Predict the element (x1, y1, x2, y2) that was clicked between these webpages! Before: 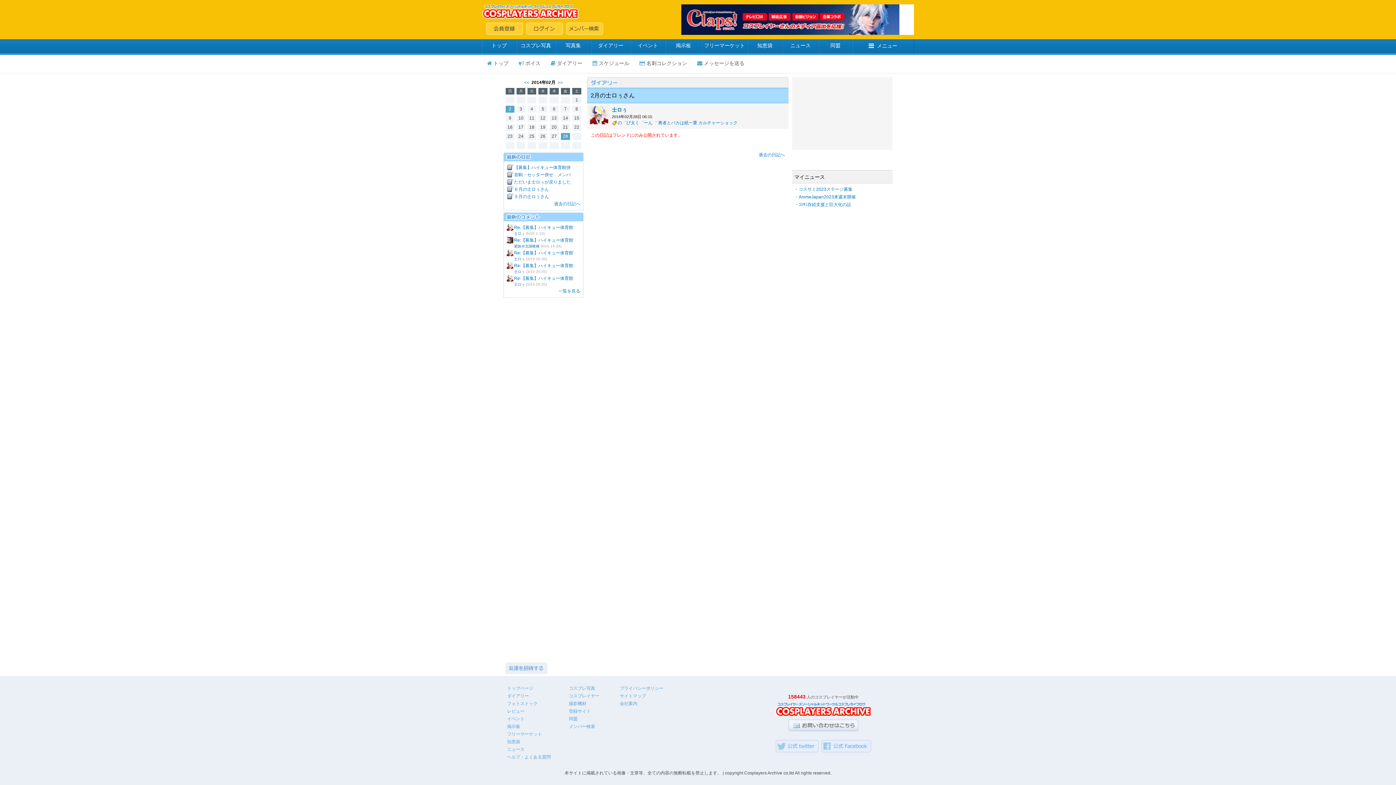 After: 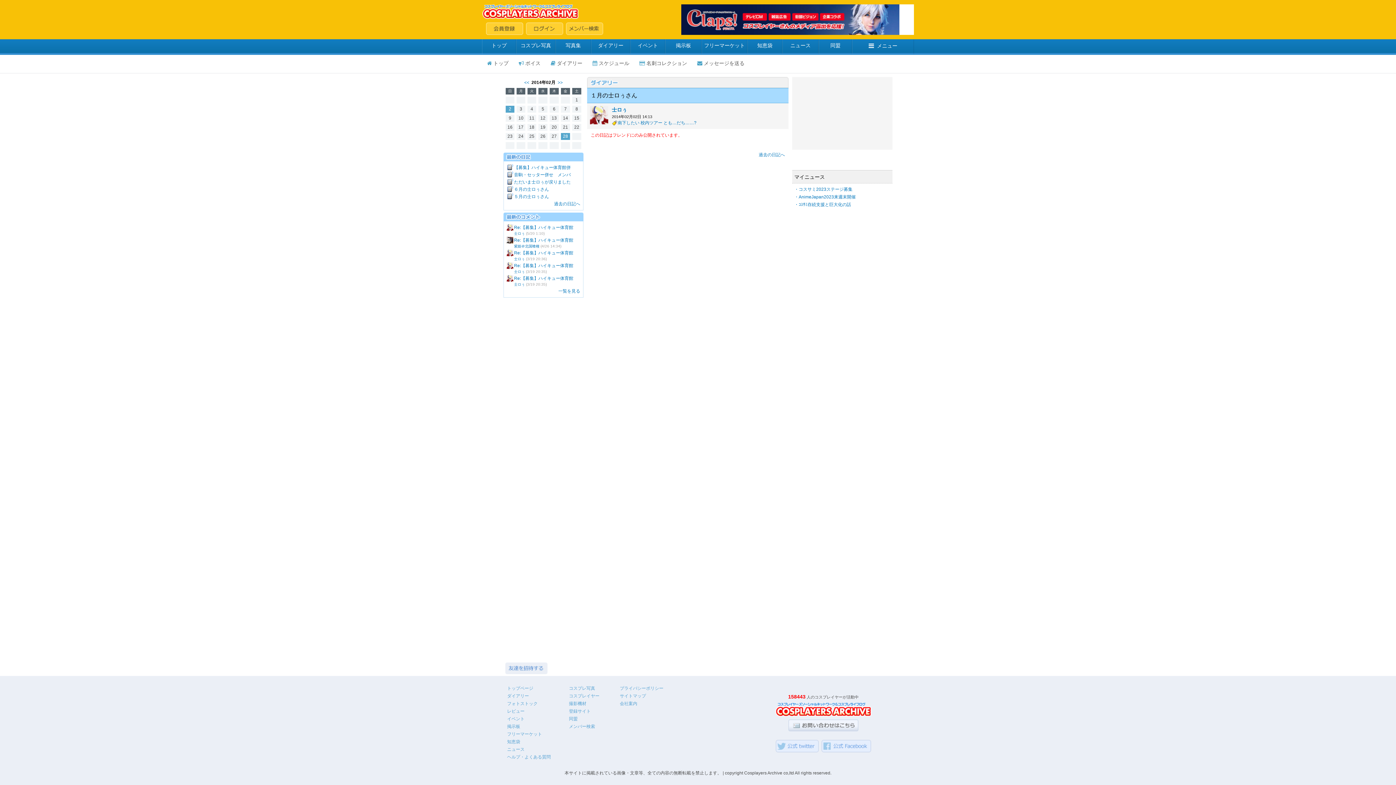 Action: label: 過去の日記へ bbox: (758, 152, 785, 157)